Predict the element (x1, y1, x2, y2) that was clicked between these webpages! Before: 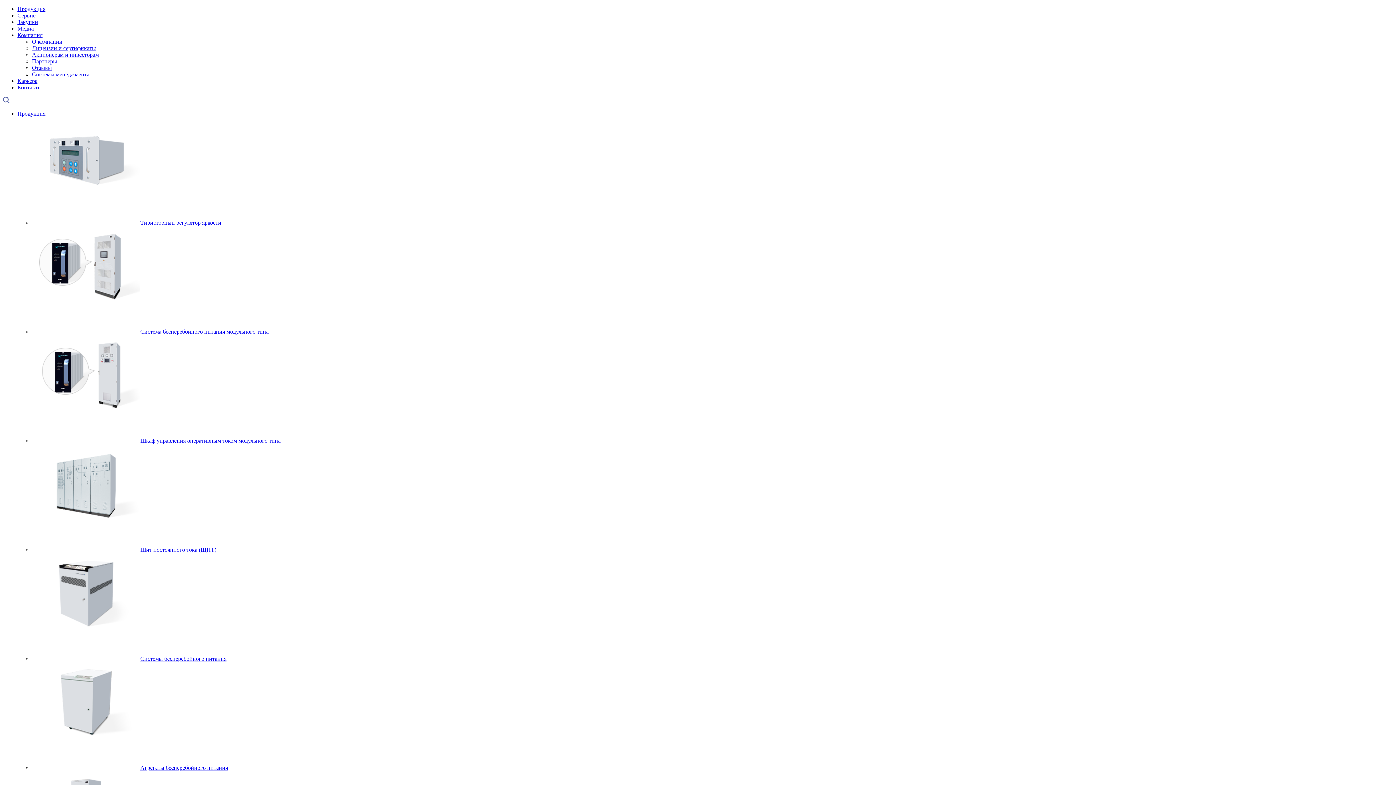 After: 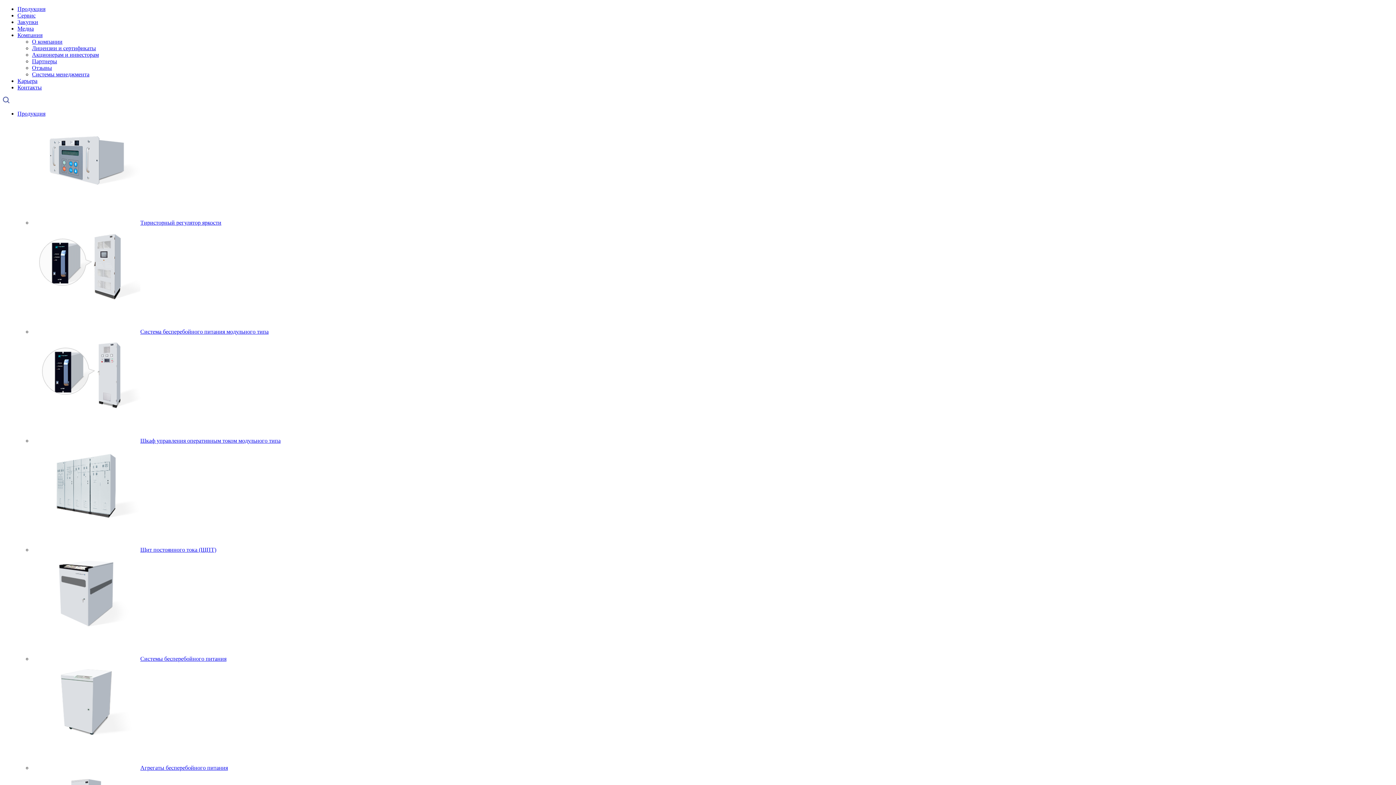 Action: label: Система бесперебойного питания модульного типа bbox: (32, 328, 268, 334)